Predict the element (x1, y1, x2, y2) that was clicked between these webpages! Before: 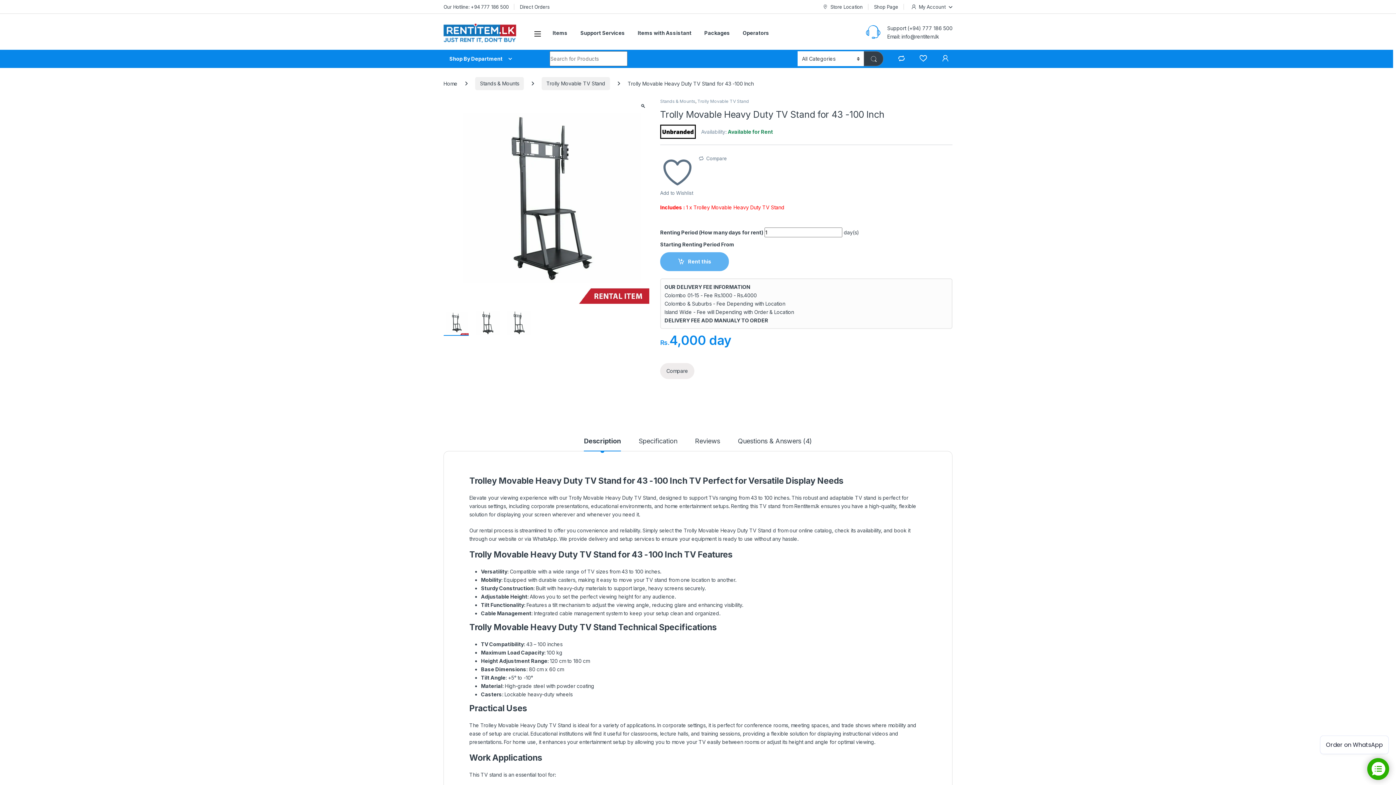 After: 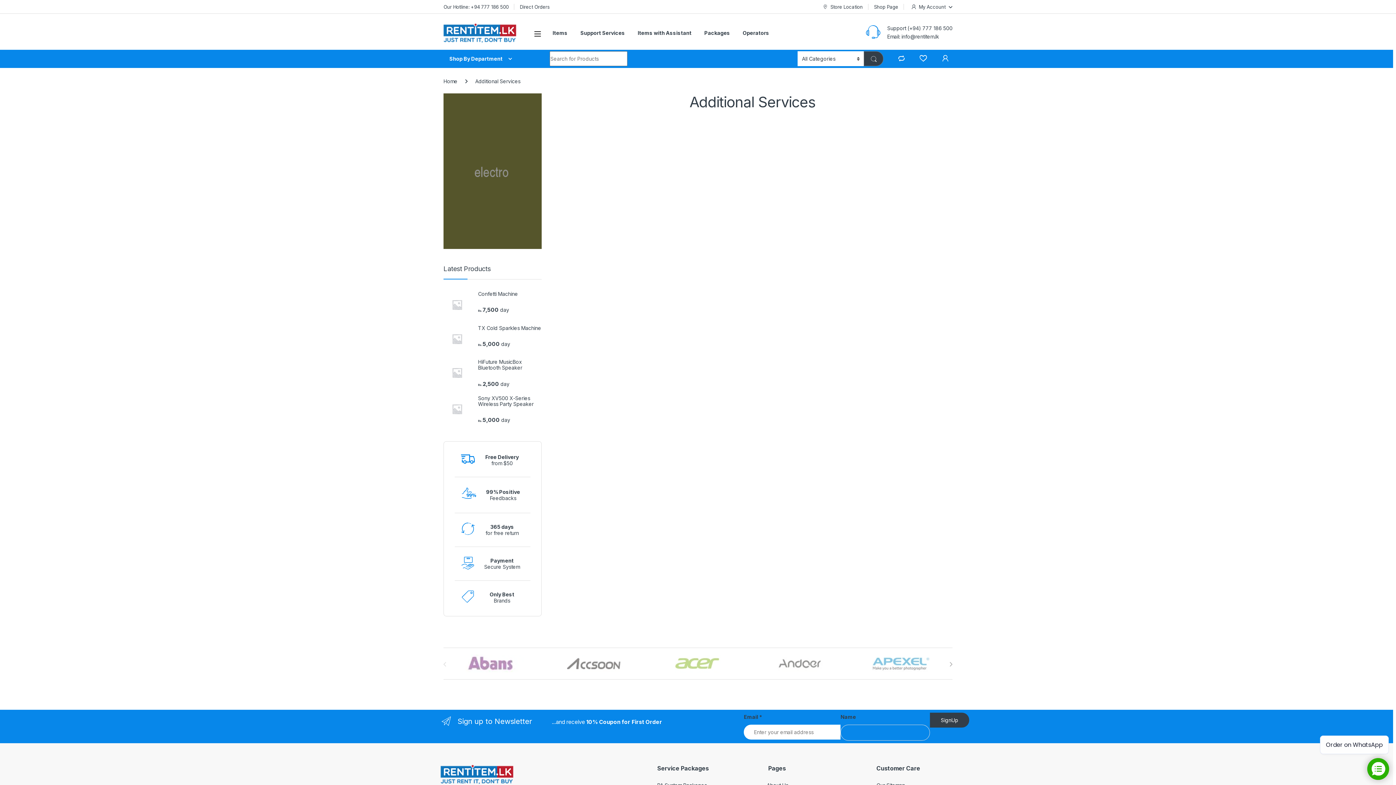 Action: label: Support Services bbox: (580, 24, 625, 41)